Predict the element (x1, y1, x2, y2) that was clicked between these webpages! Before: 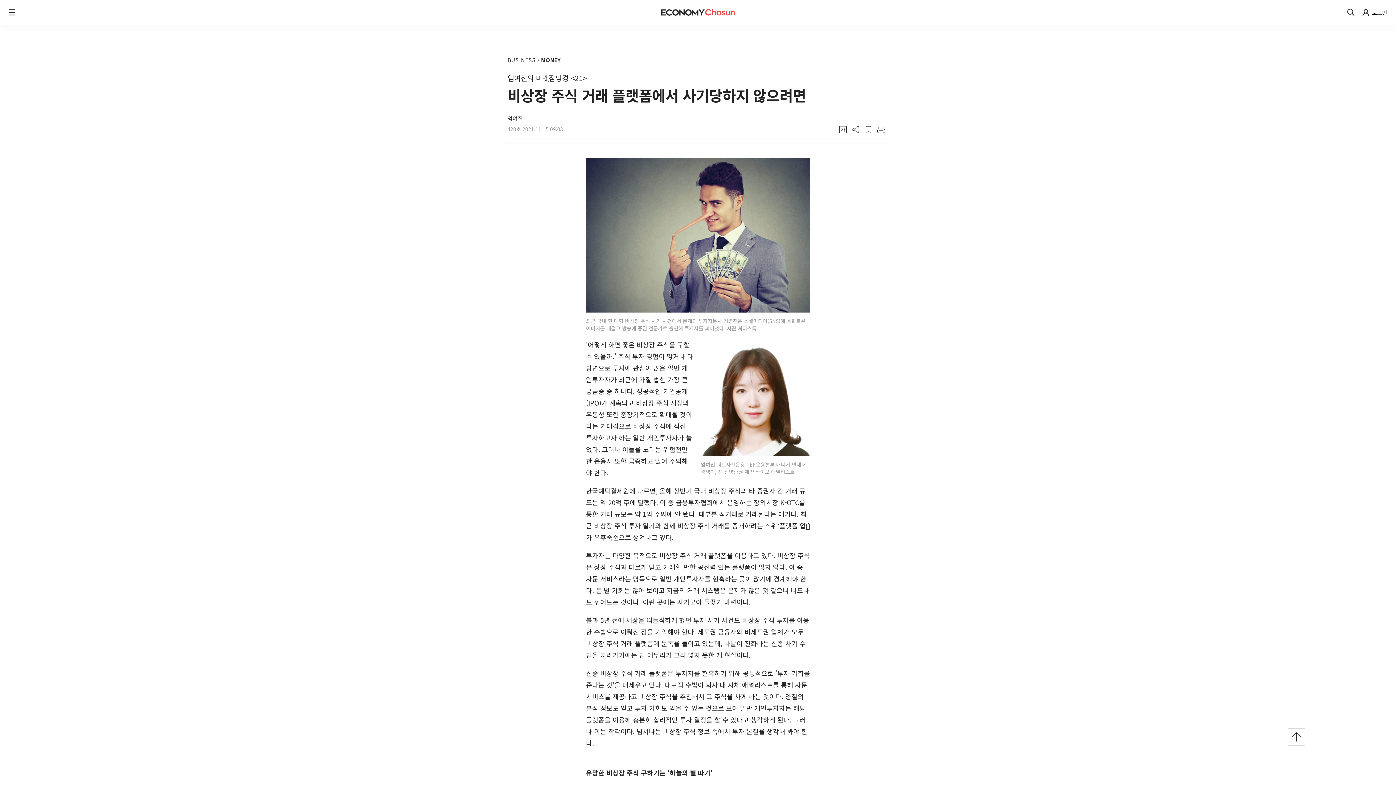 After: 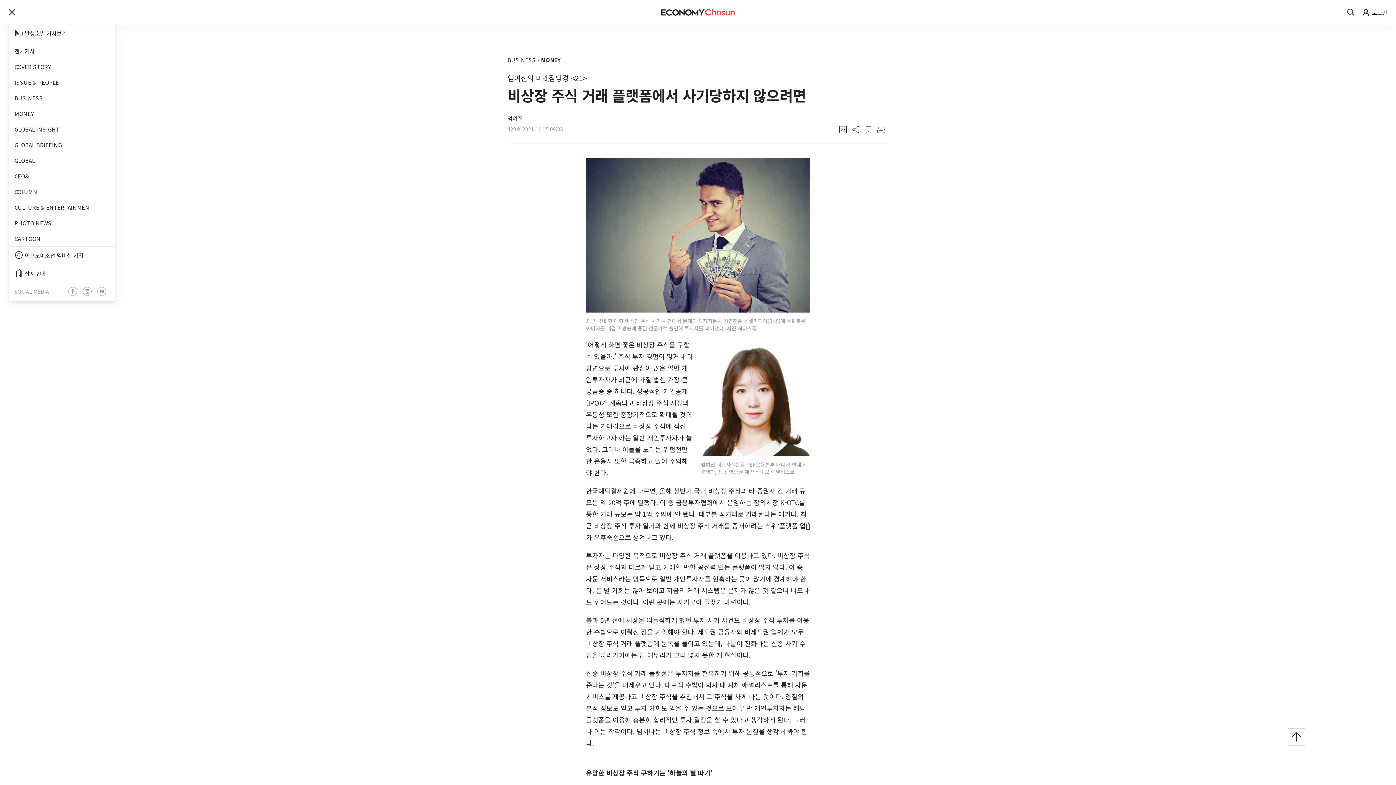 Action: bbox: (8, 9, 15, 15)